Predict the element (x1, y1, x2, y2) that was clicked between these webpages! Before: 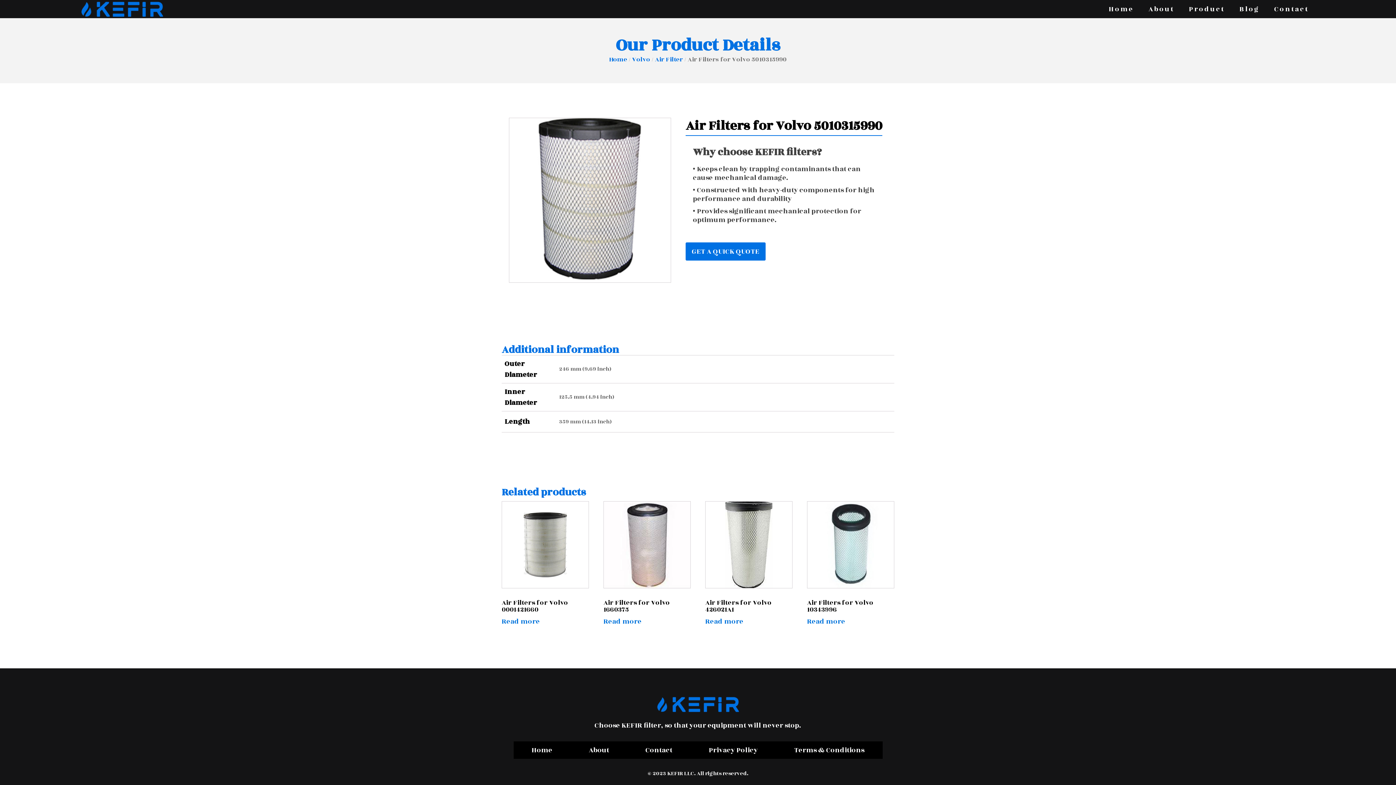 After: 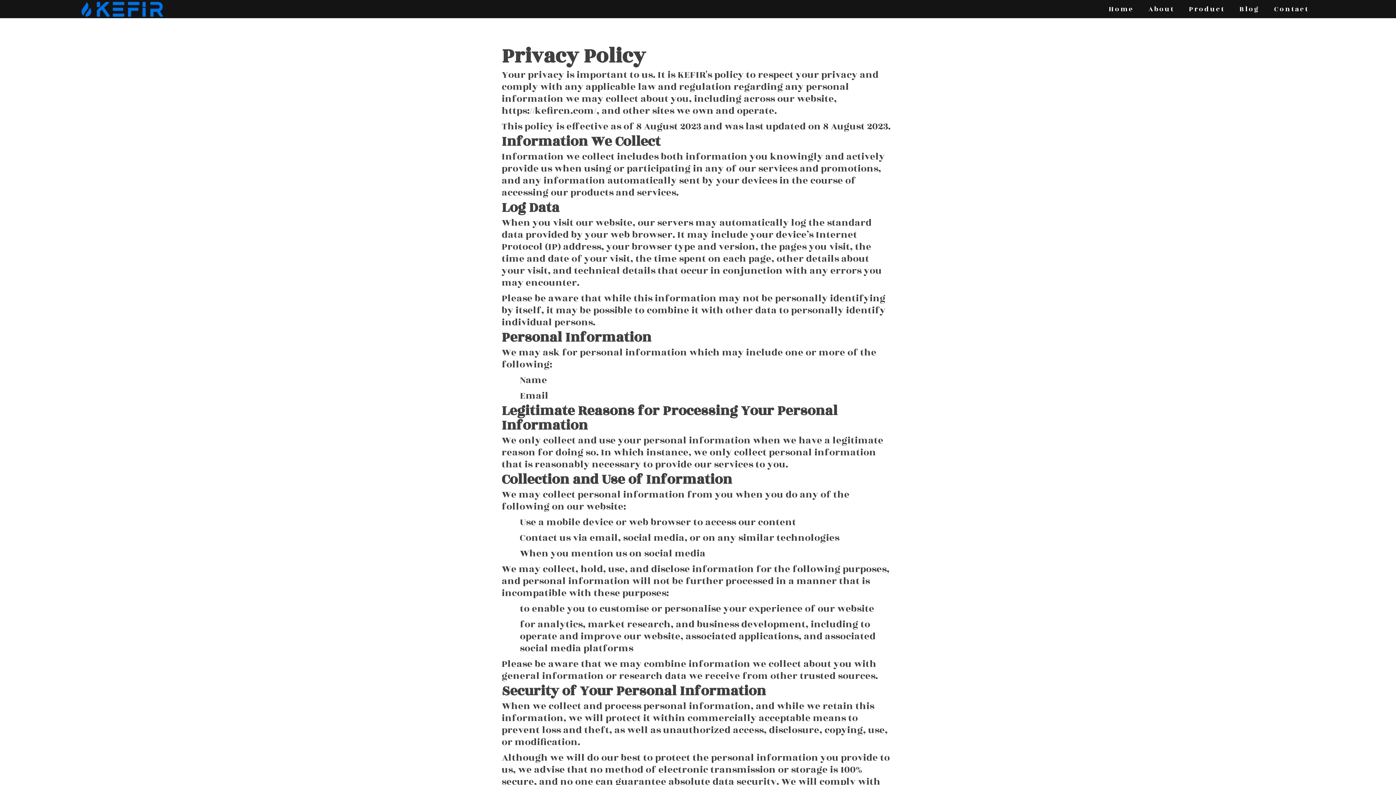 Action: bbox: (690, 741, 776, 759) label: Privacy Policy